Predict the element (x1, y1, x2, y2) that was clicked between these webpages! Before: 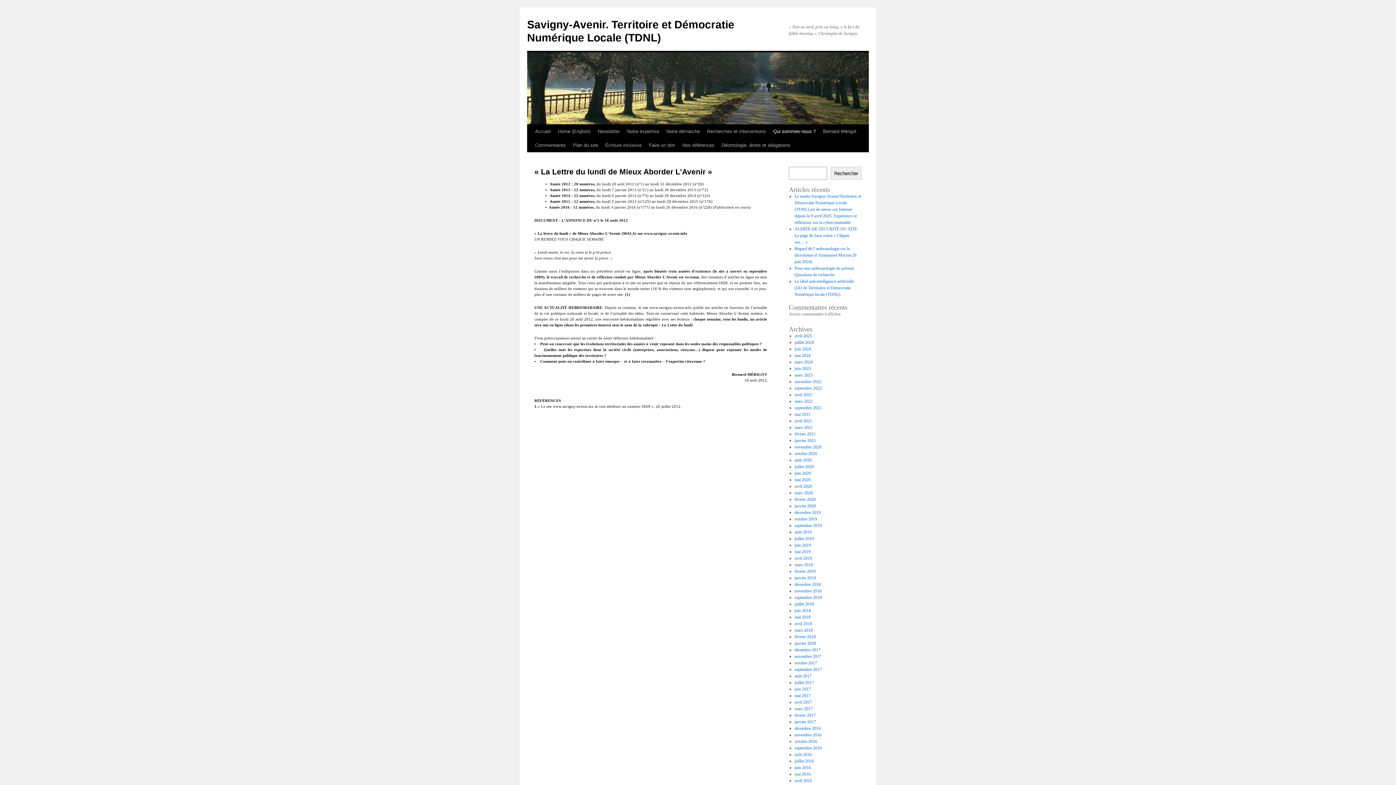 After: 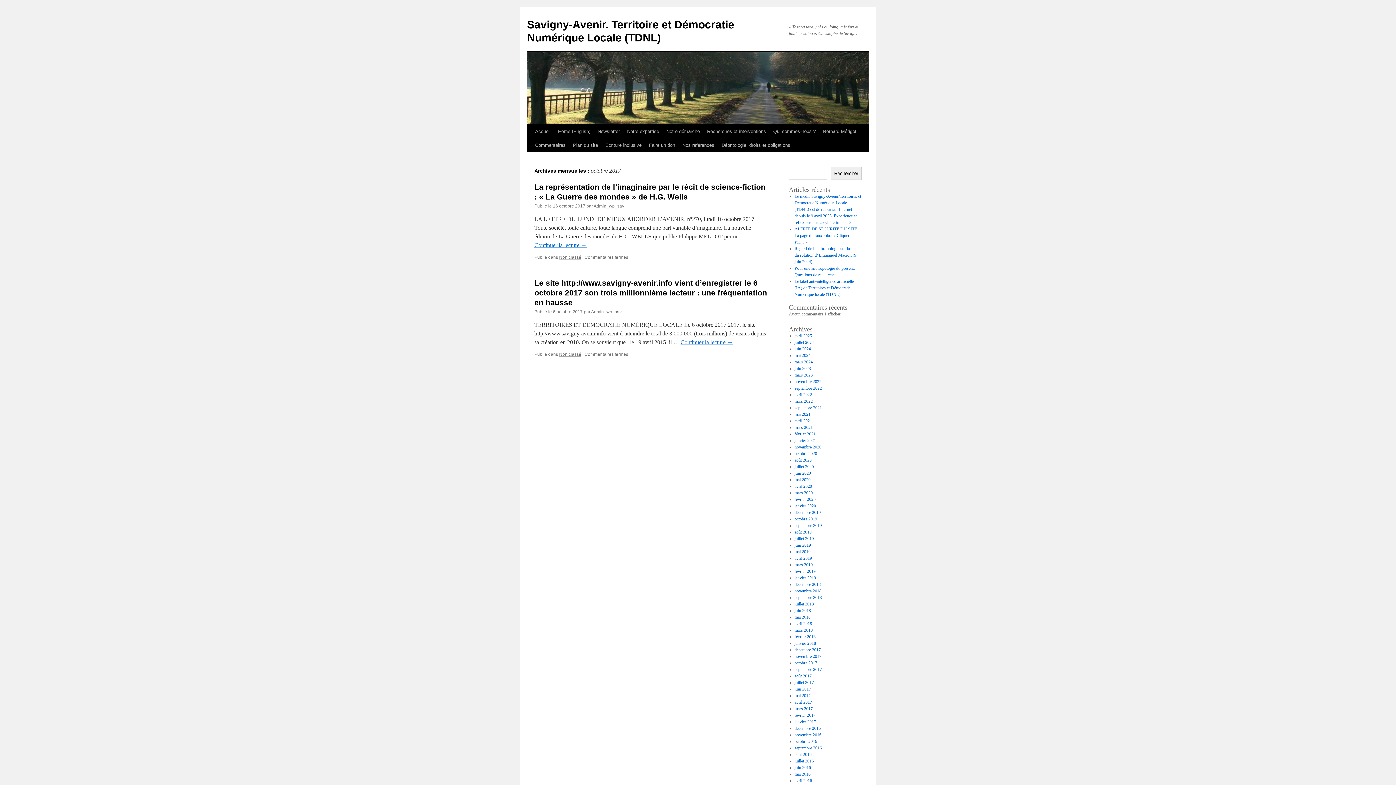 Action: bbox: (794, 660, 817, 665) label: octobre 2017